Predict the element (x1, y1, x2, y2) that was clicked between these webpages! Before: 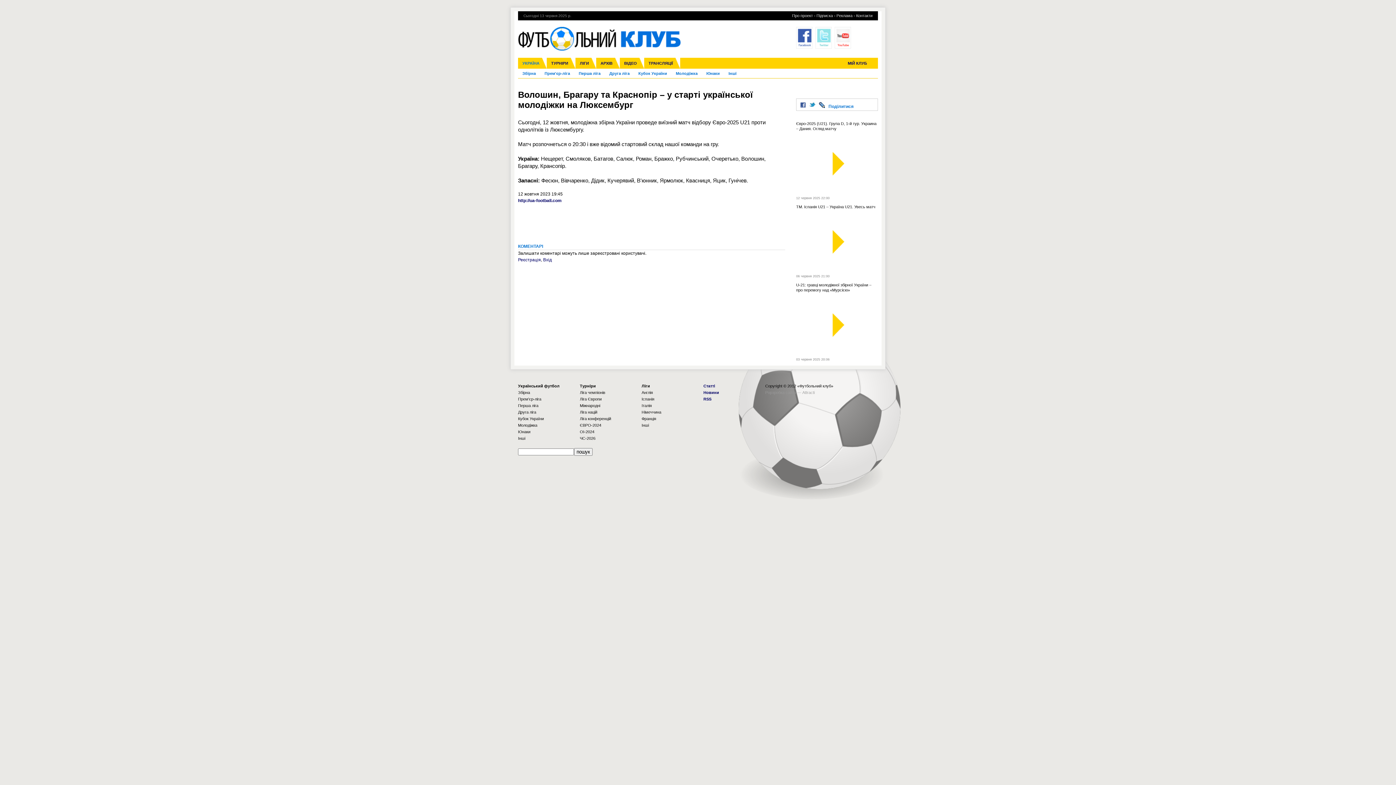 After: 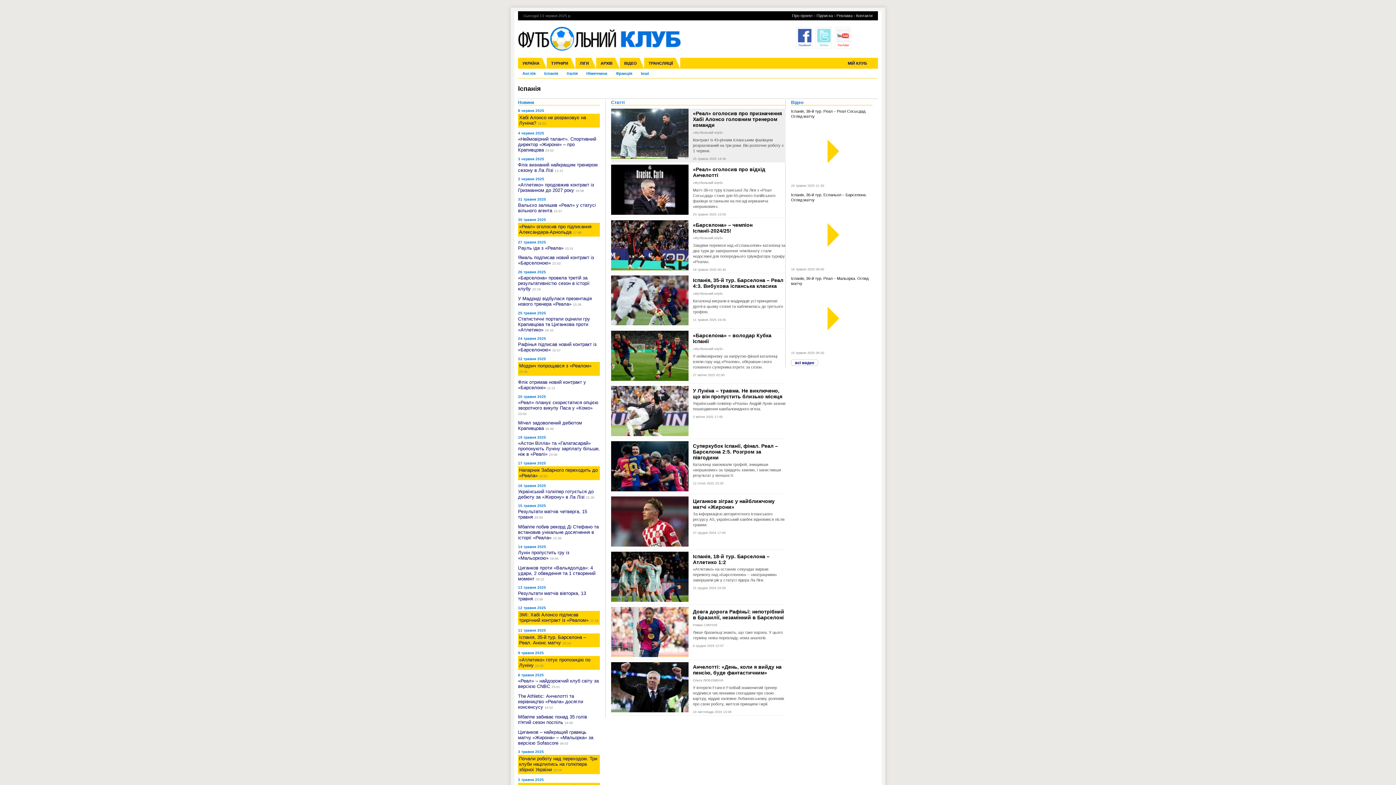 Action: bbox: (641, 397, 654, 401) label: Іспанія